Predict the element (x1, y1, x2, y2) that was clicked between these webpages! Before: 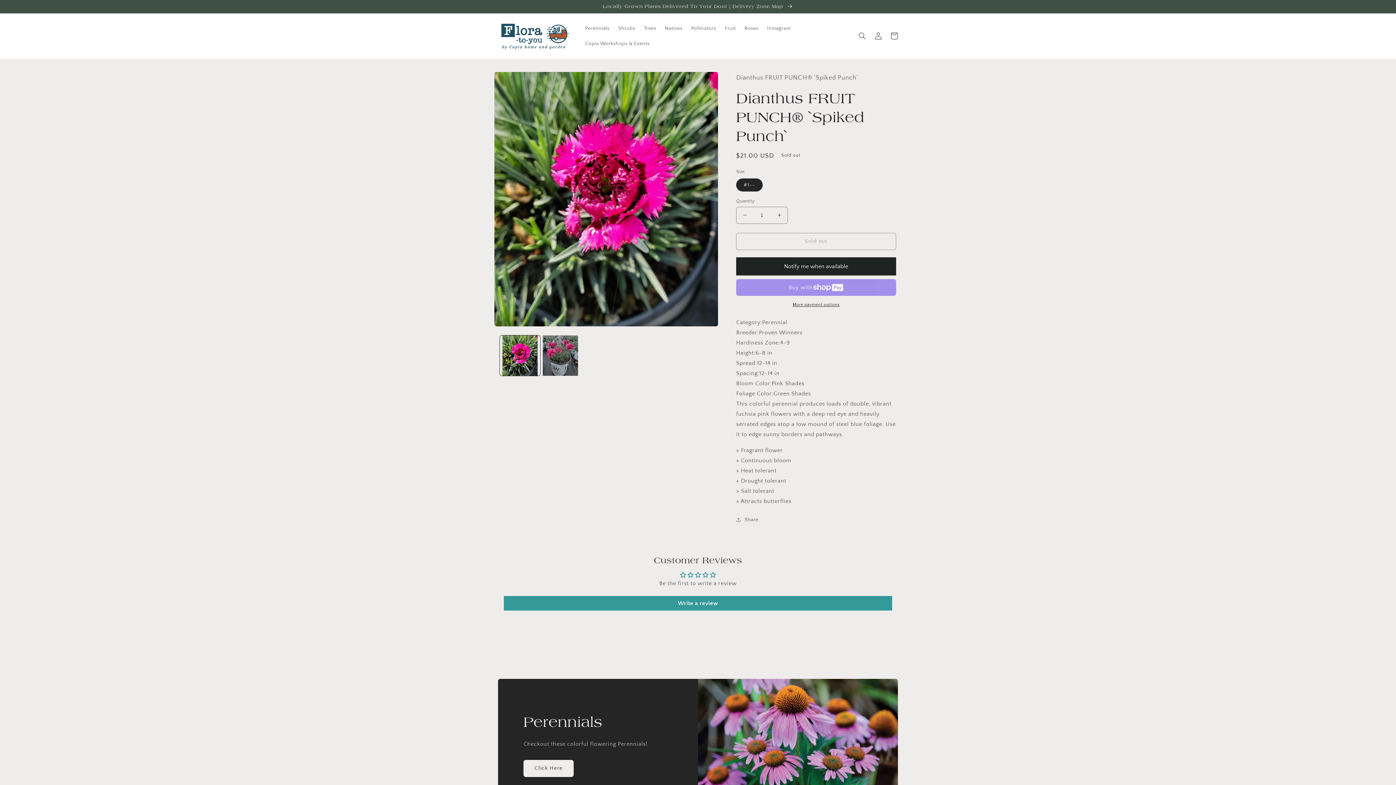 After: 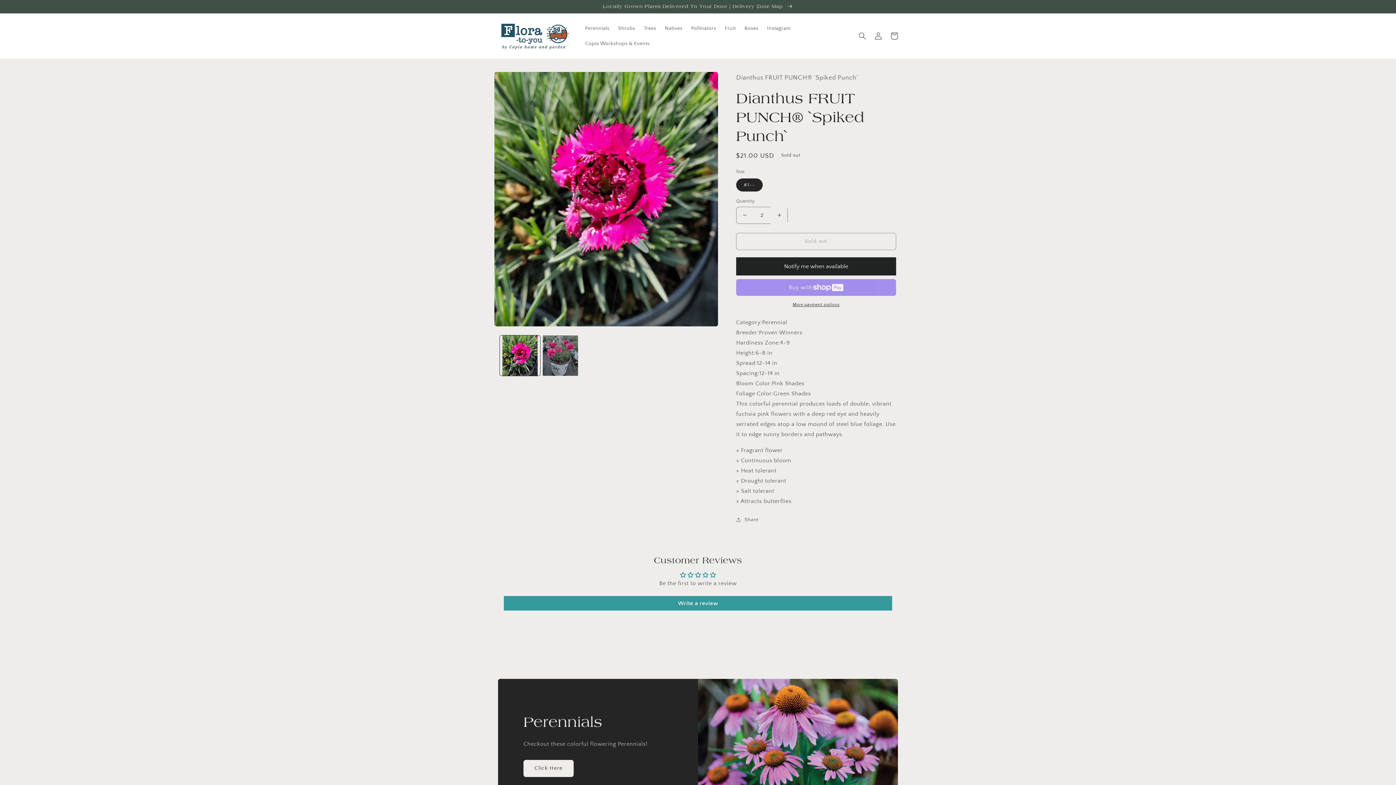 Action: bbox: (771, 206, 787, 223) label: Increase quantity for Dianthus FRUIT PUNCH® `Spiked Punch`